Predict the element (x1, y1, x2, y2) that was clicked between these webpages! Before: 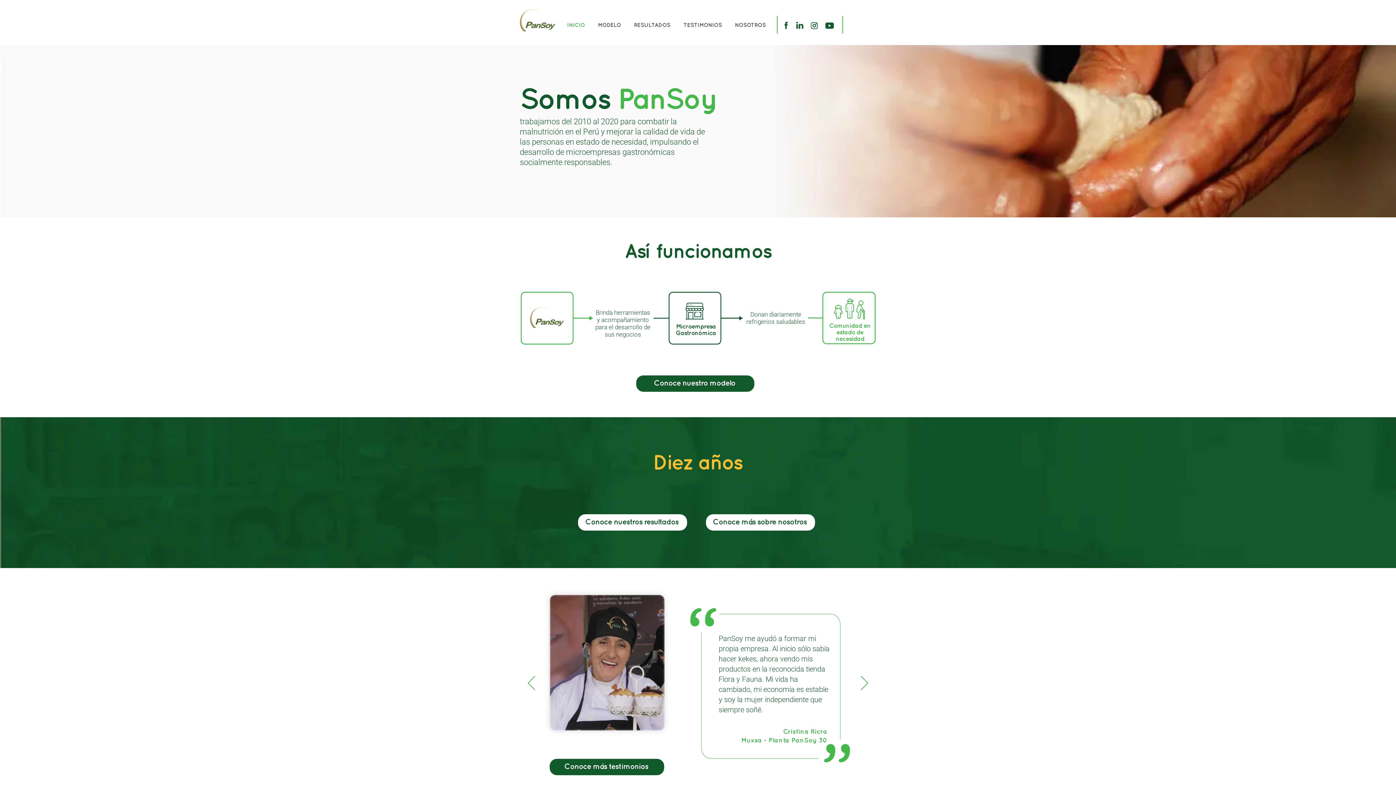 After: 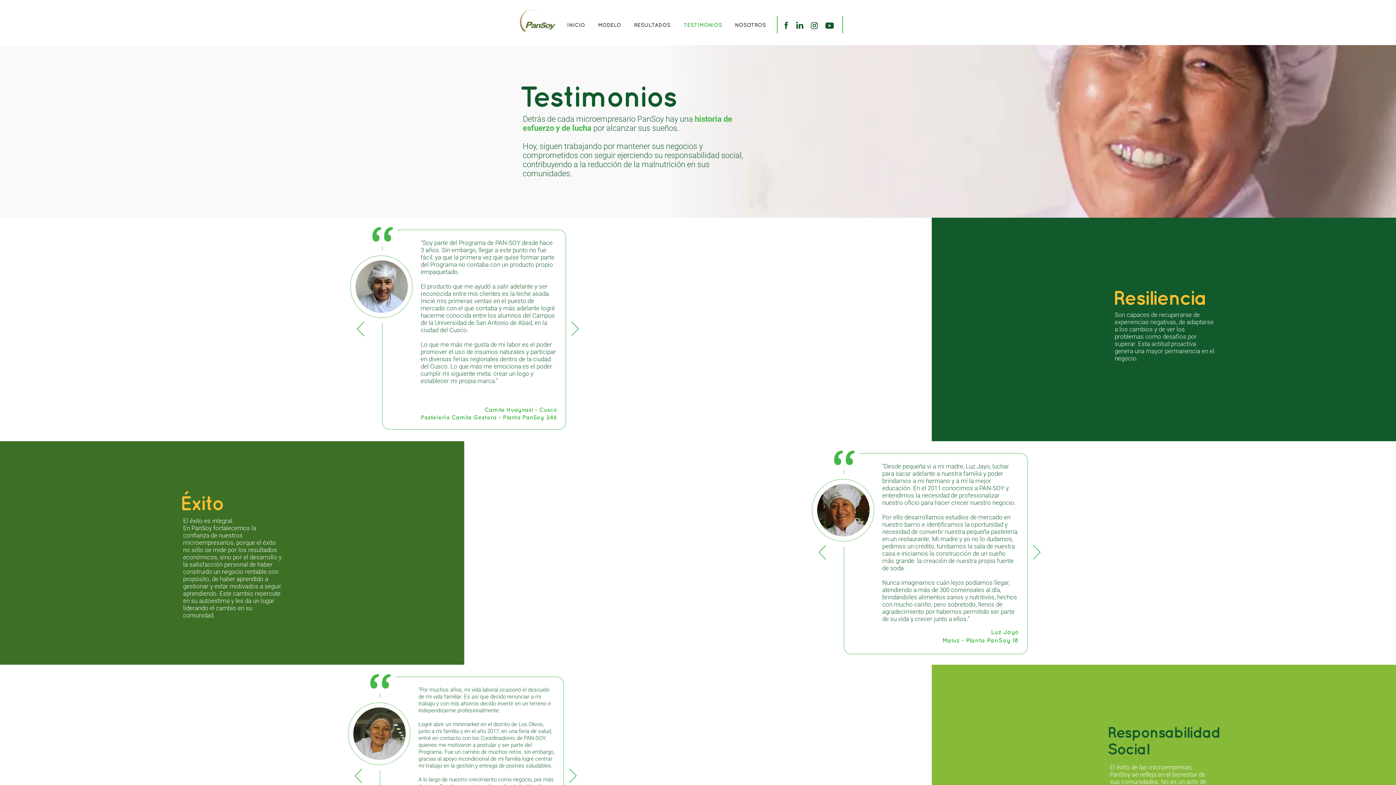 Action: label: Conoce más testimonios bbox: (549, 759, 664, 775)